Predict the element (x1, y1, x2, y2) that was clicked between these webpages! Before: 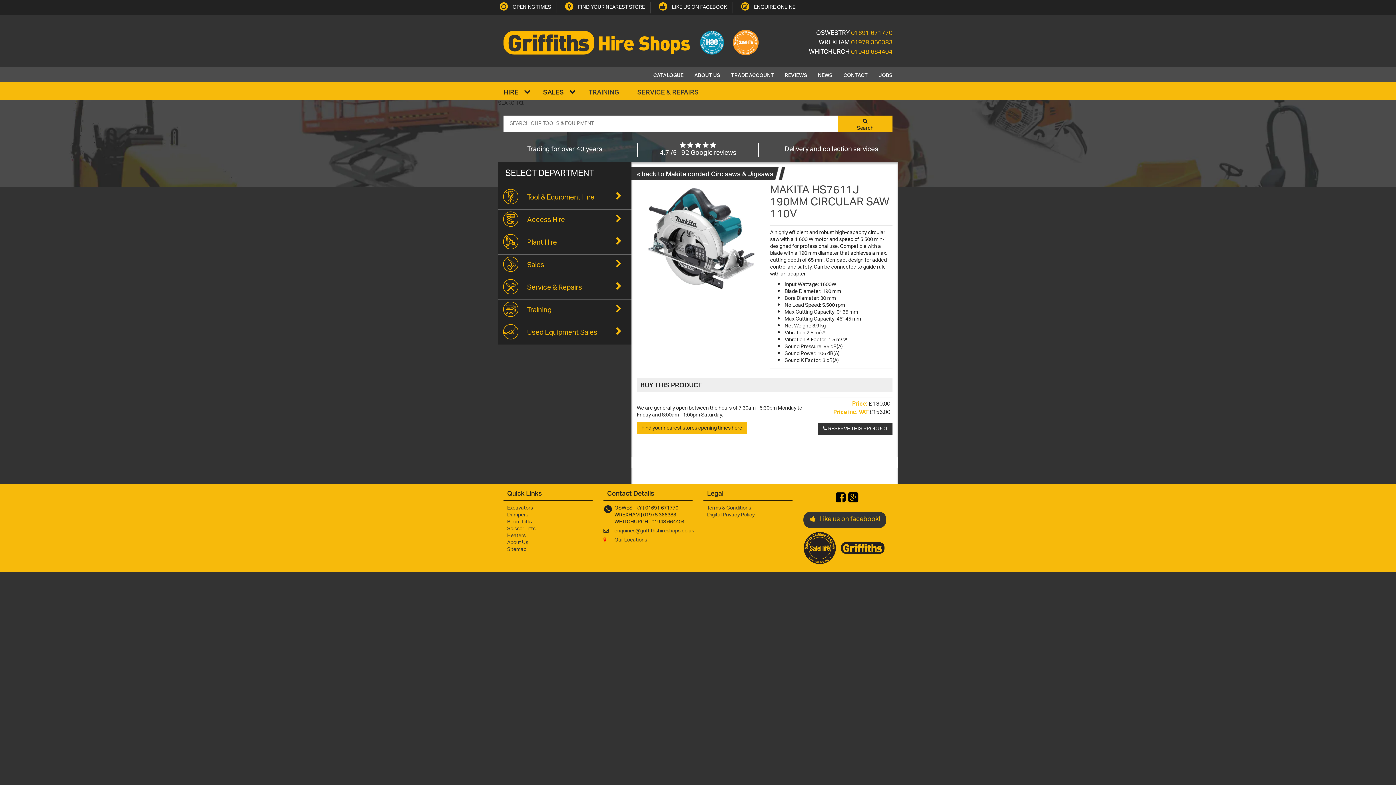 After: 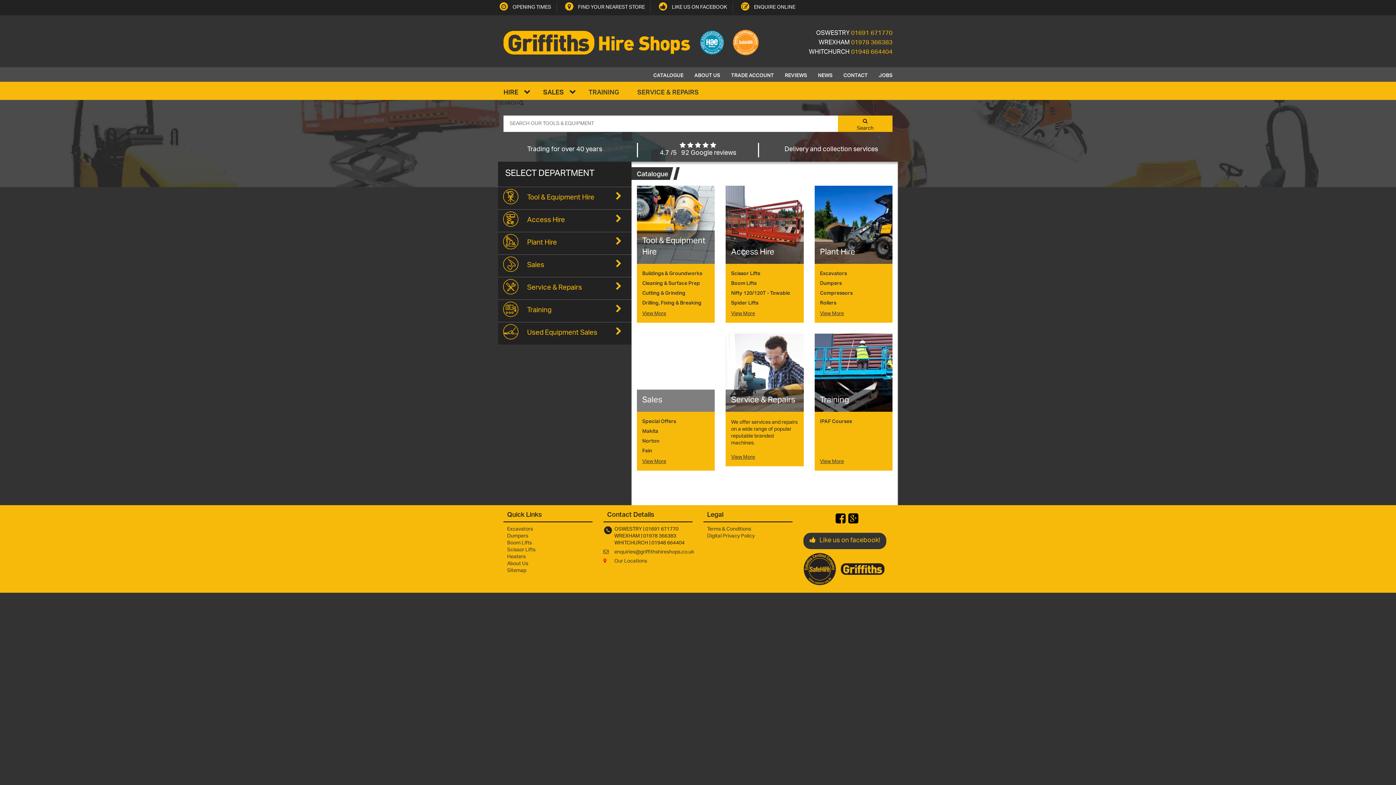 Action: bbox: (648, 67, 689, 81) label: CATALOGUE